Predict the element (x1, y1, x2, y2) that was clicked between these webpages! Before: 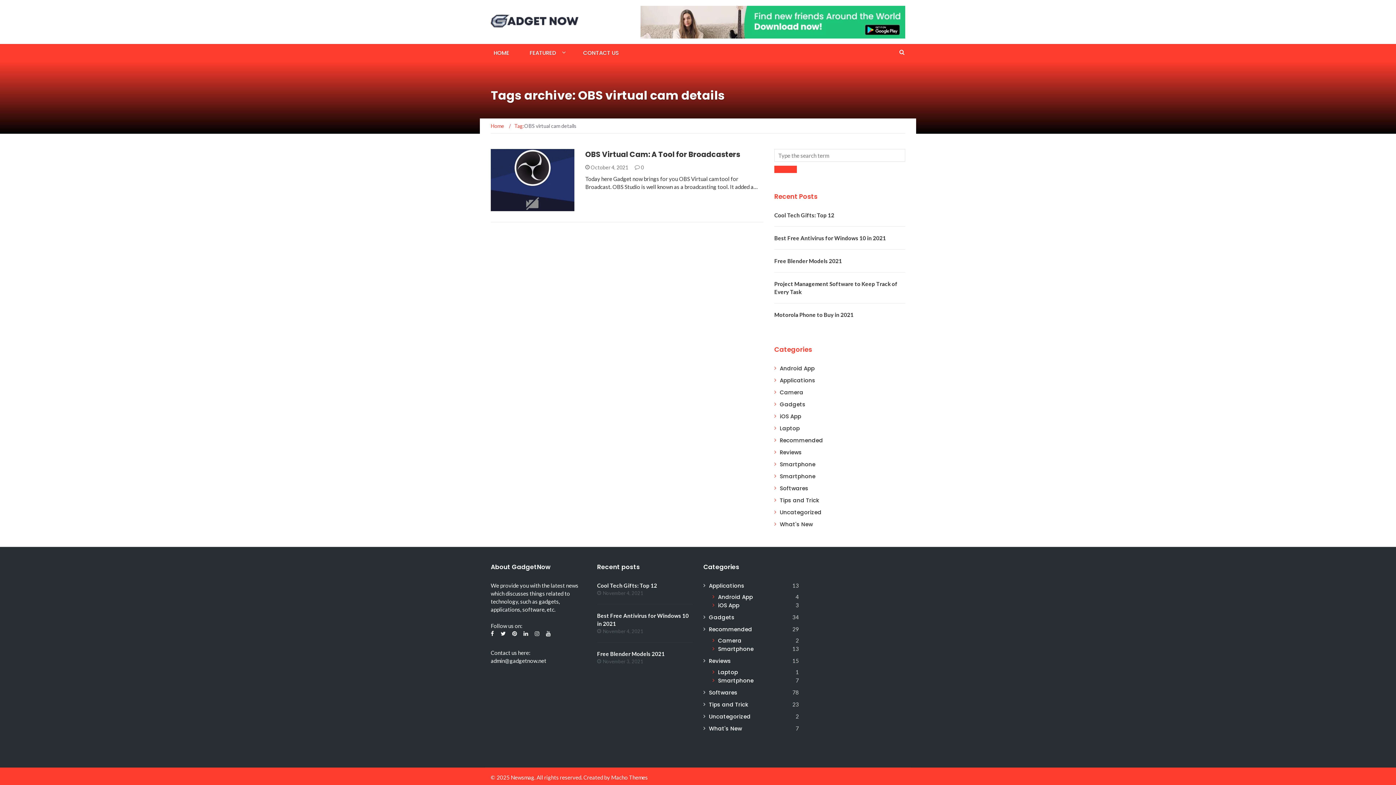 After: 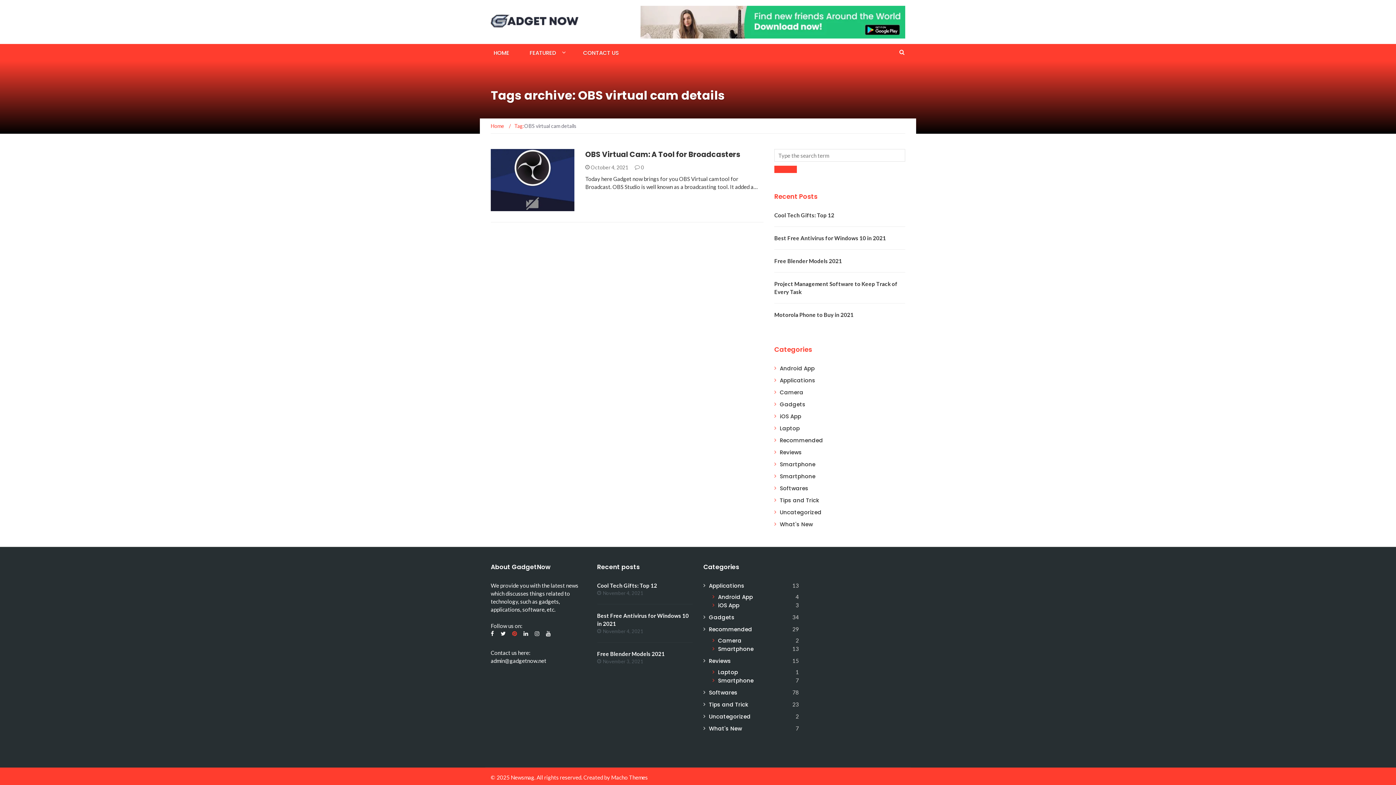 Action: bbox: (512, 630, 517, 637)